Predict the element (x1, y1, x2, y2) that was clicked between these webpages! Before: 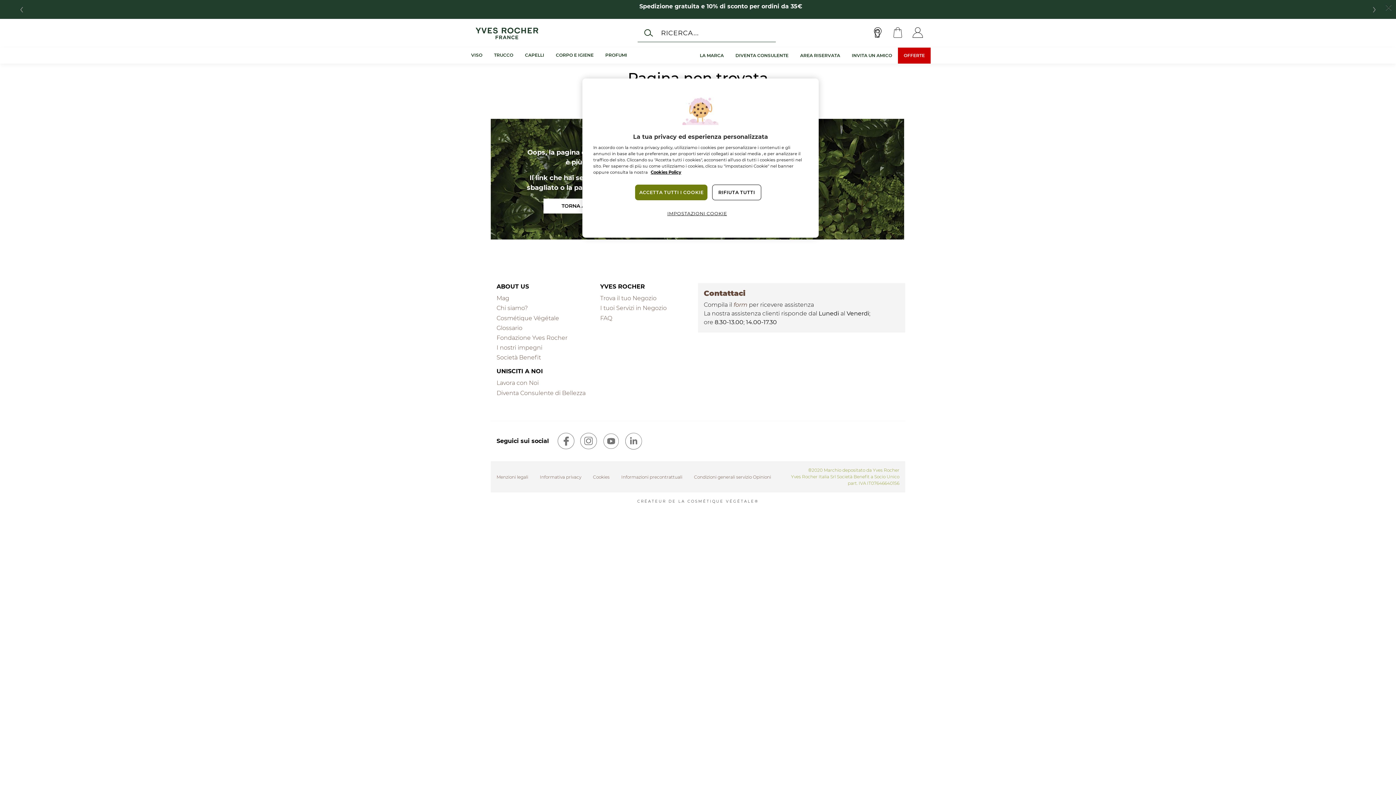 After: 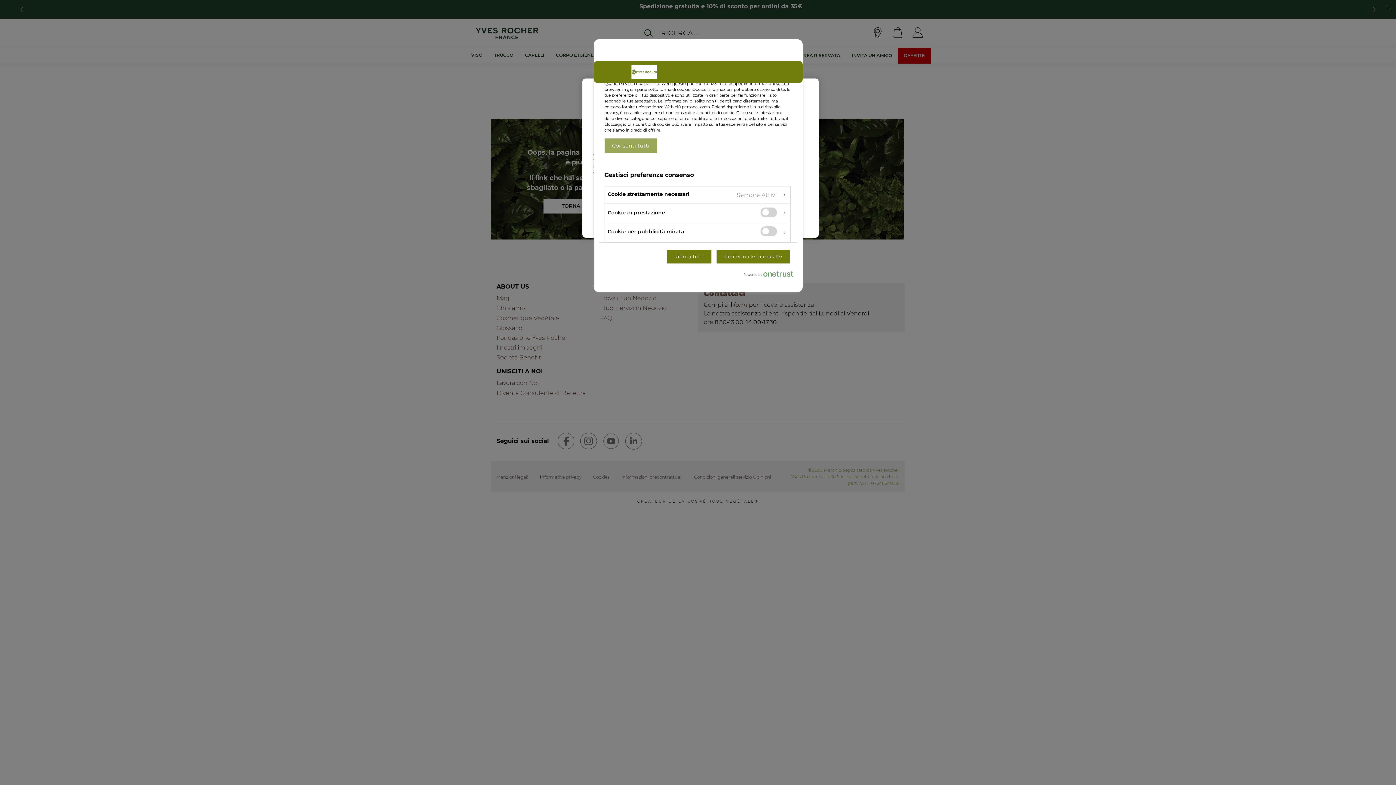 Action: bbox: (667, 206, 727, 221) label: IMPOSTAZIONI COOKIE